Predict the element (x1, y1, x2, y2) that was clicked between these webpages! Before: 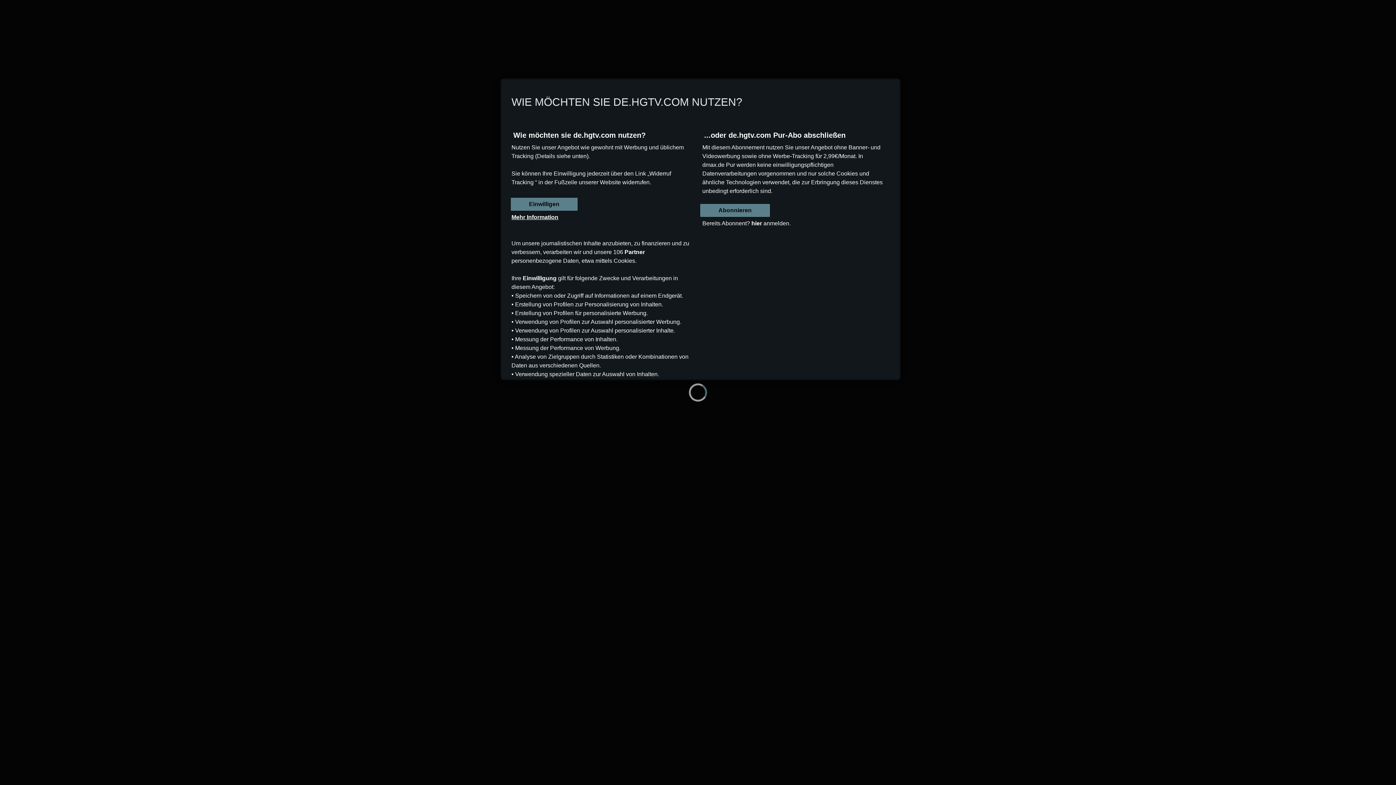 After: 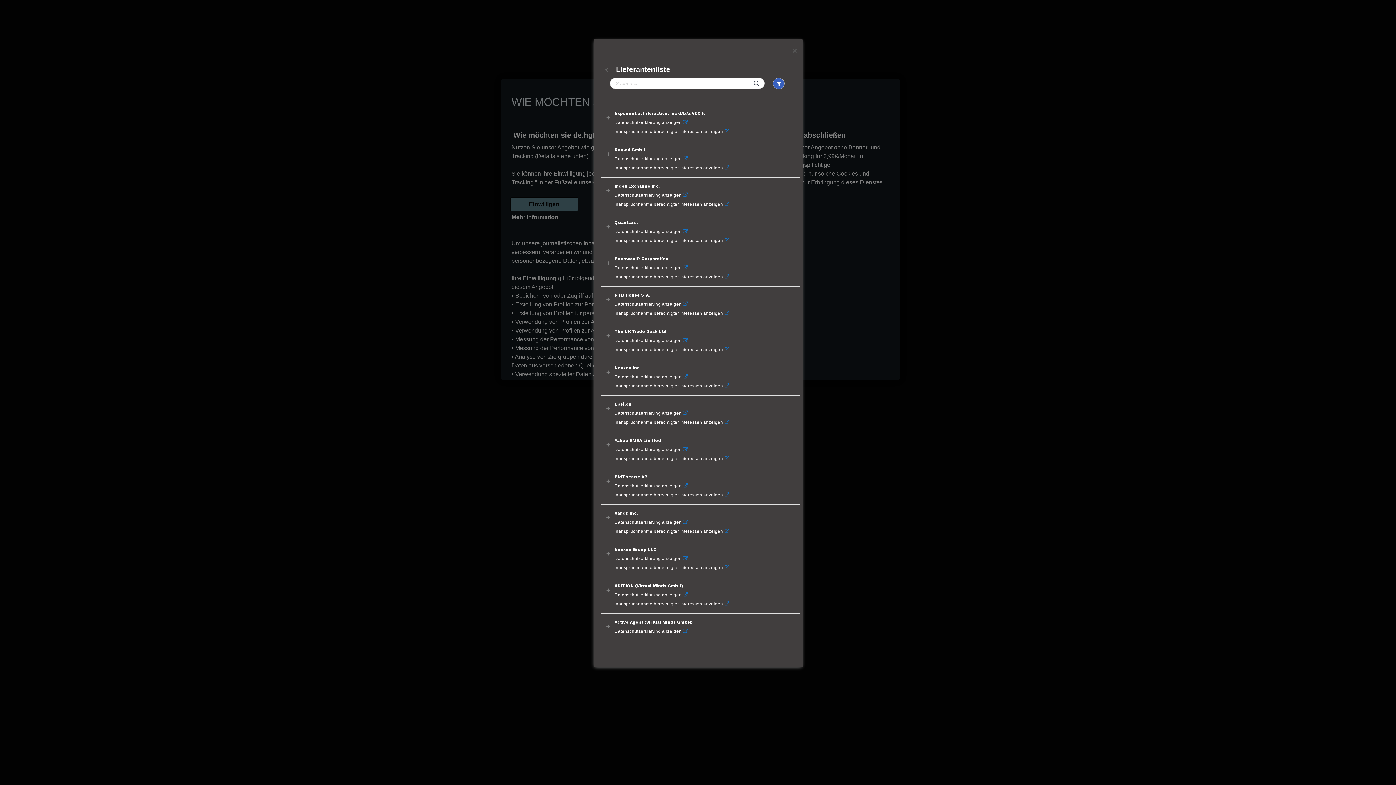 Action: bbox: (624, 249, 645, 255) label: Partner